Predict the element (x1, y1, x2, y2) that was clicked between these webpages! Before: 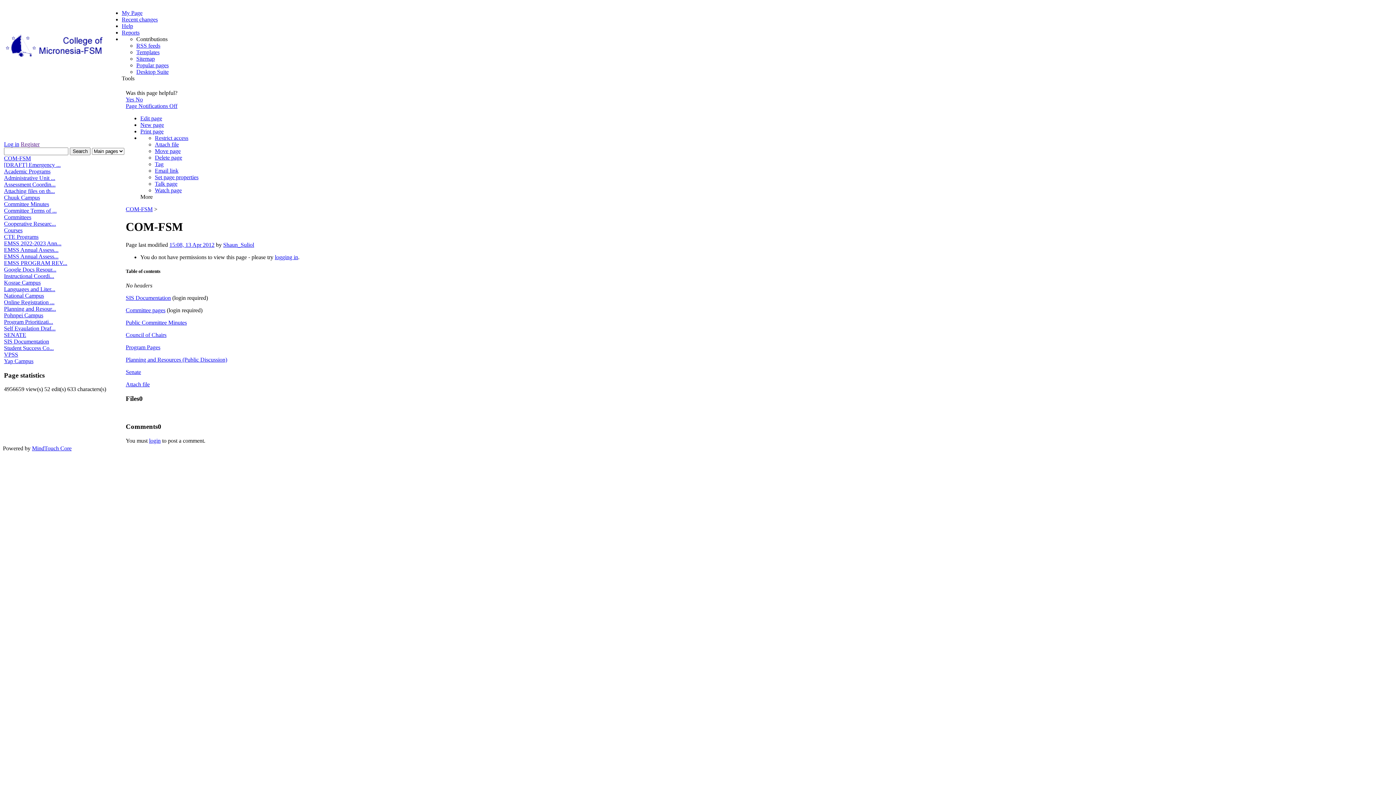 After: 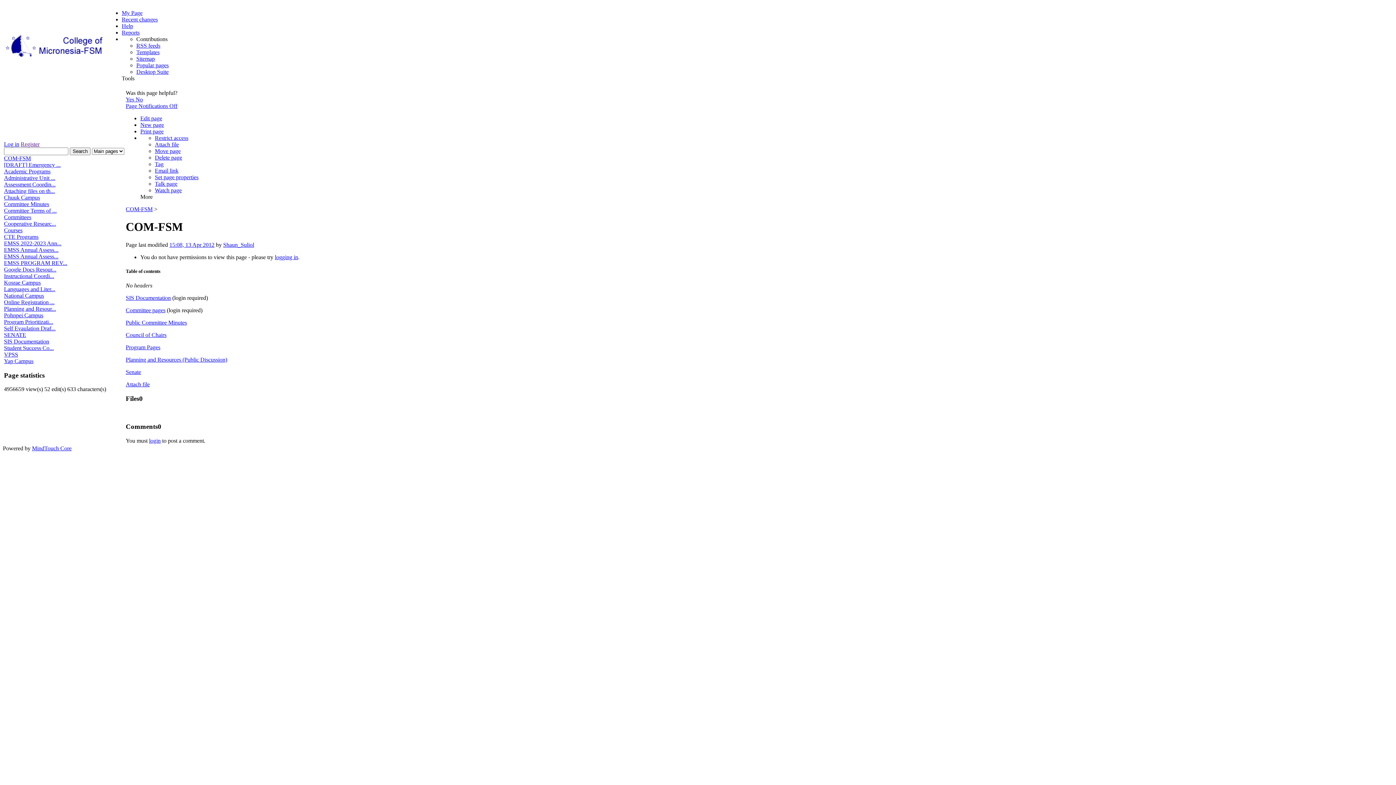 Action: label: Delete page bbox: (154, 154, 182, 160)